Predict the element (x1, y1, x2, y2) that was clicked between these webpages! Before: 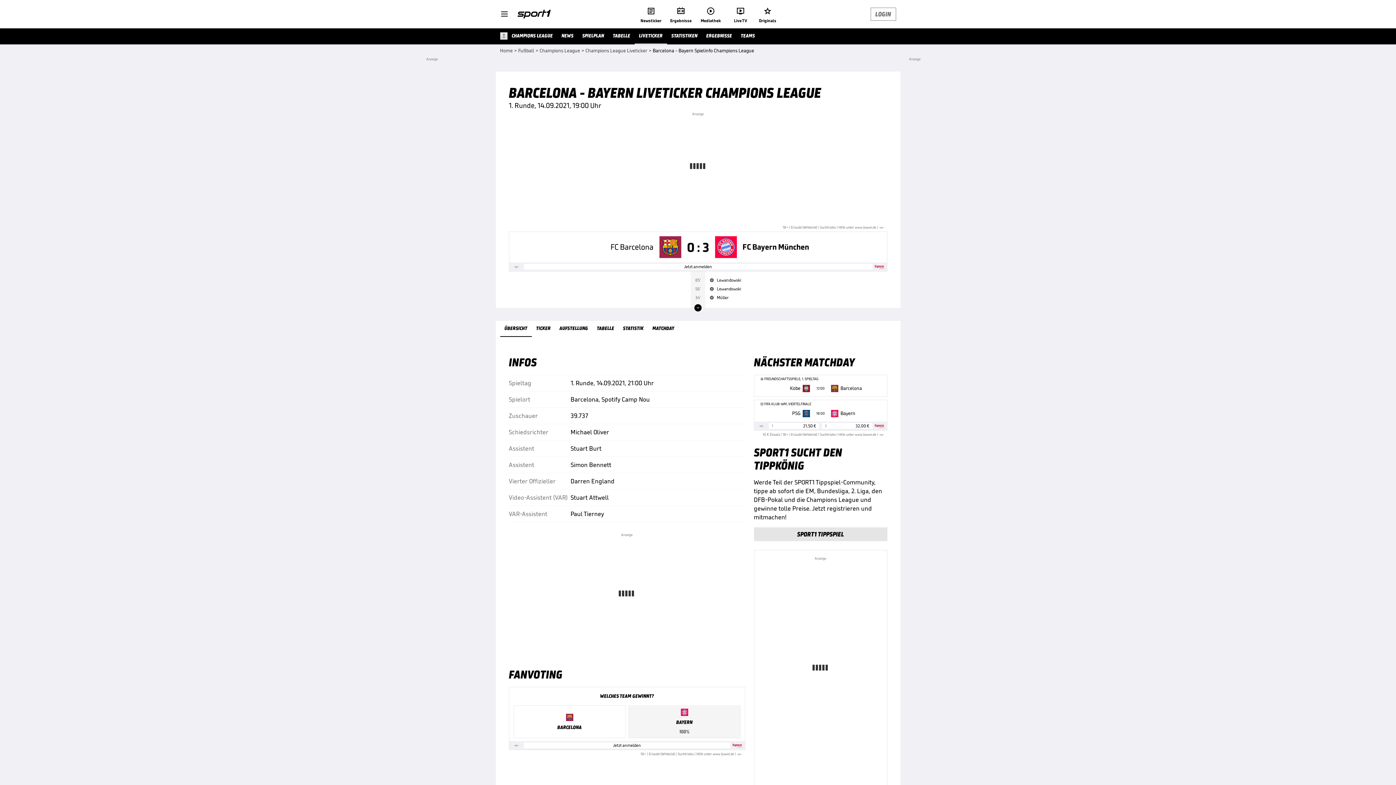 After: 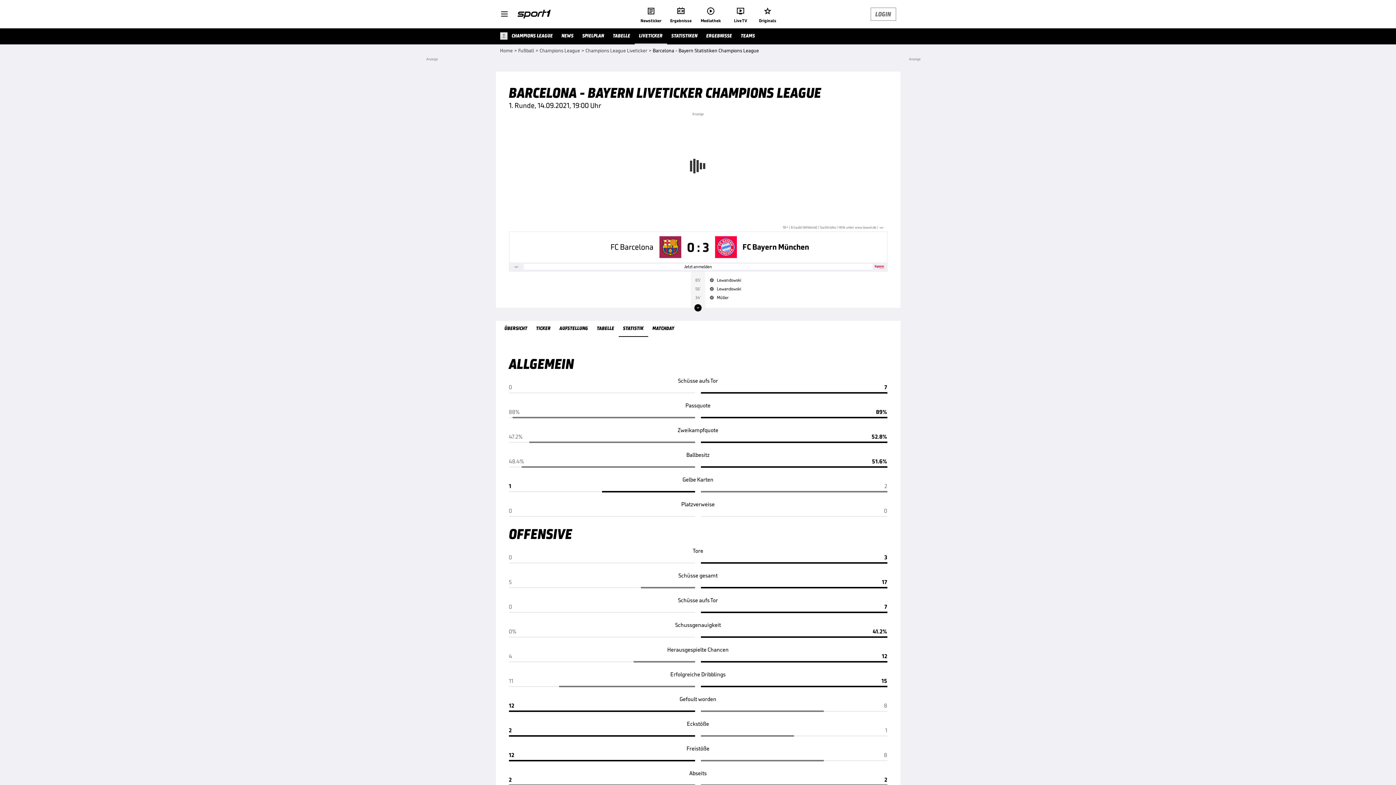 Action: label: STATISTIK bbox: (618, 314, 648, 330)